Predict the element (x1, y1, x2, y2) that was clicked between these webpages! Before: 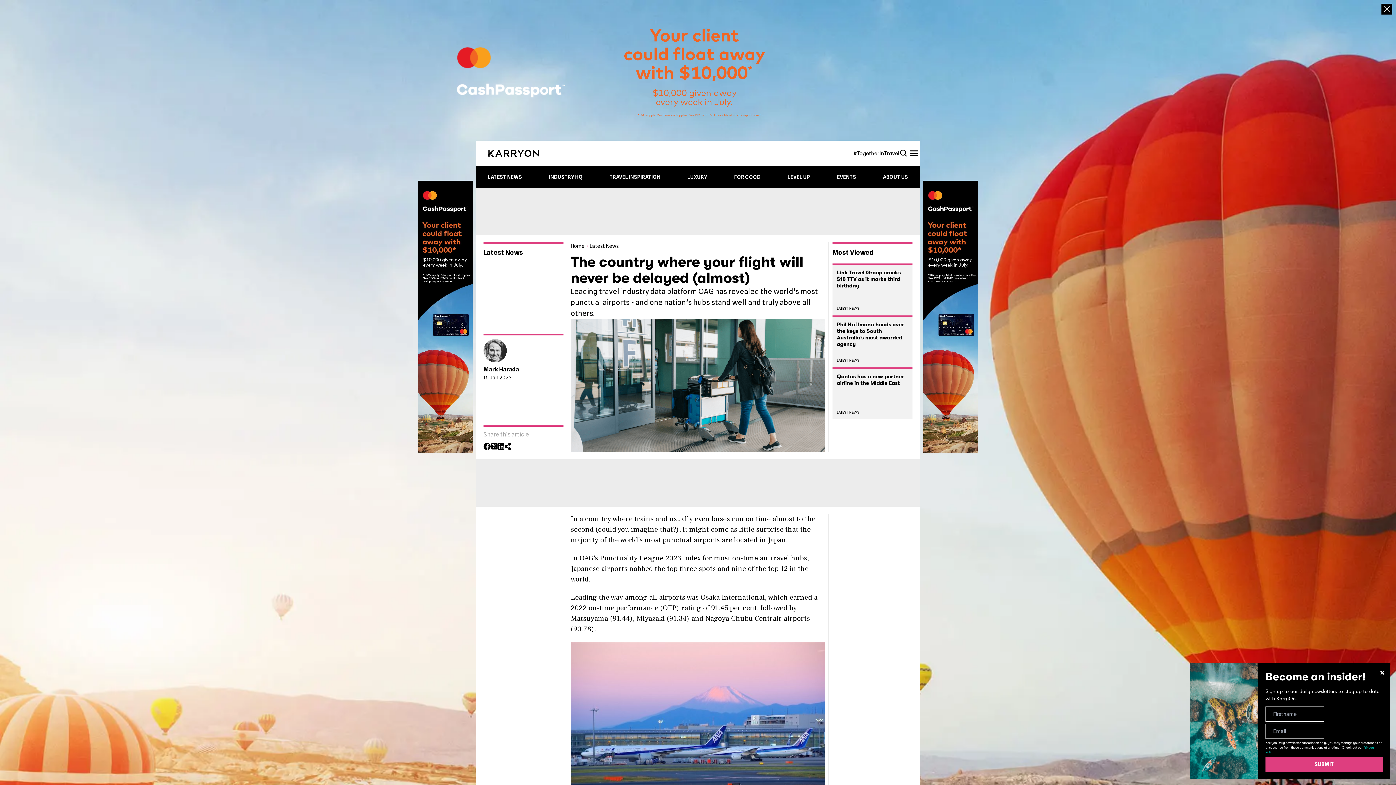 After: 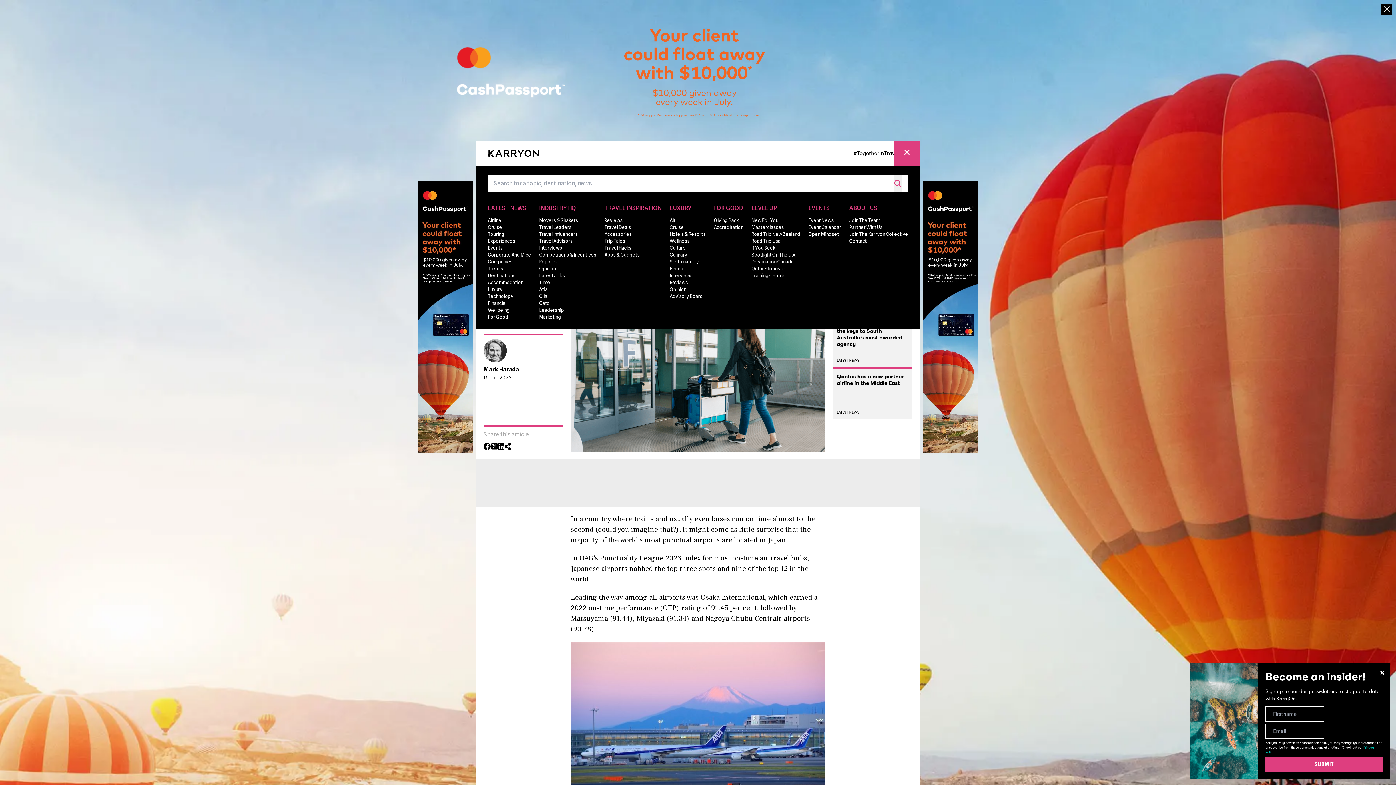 Action: bbox: (899, 149, 908, 157)